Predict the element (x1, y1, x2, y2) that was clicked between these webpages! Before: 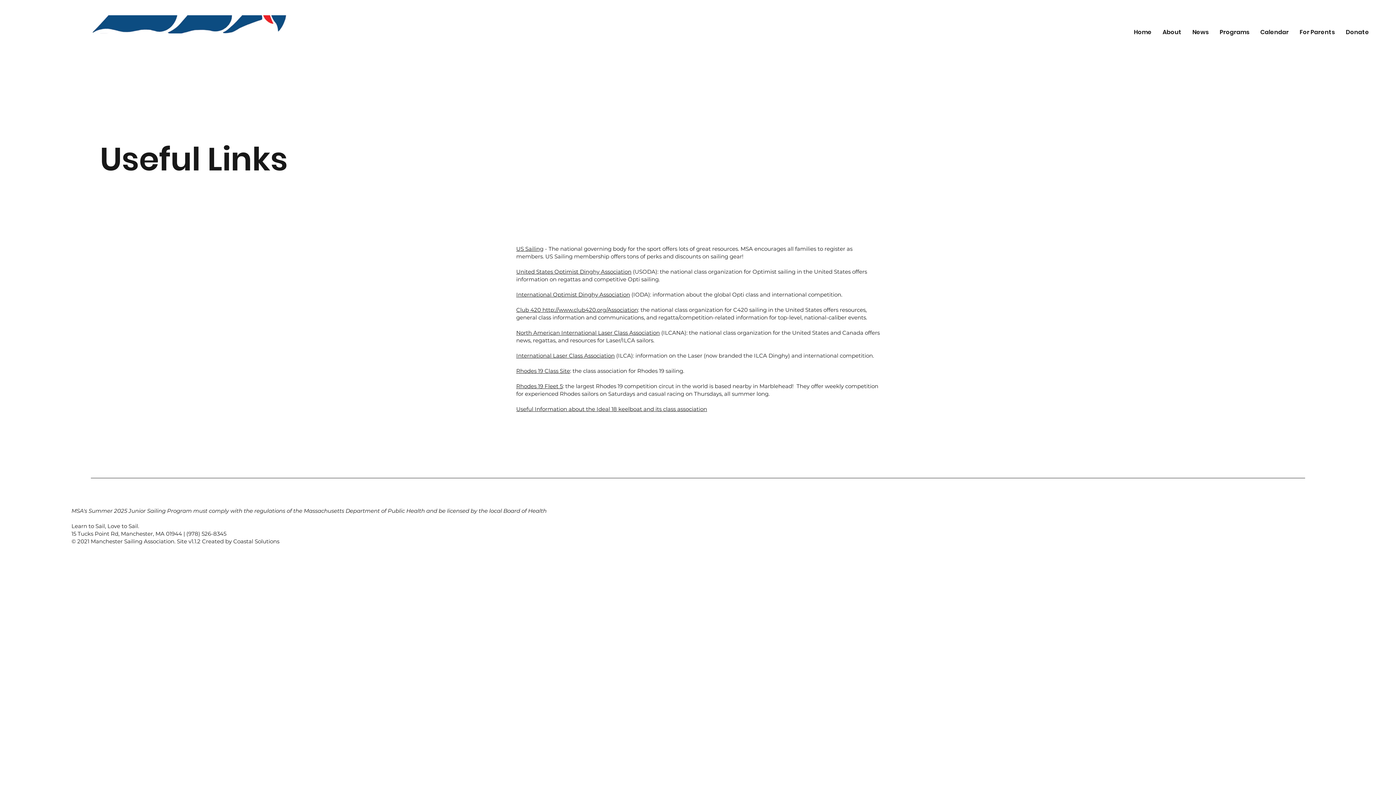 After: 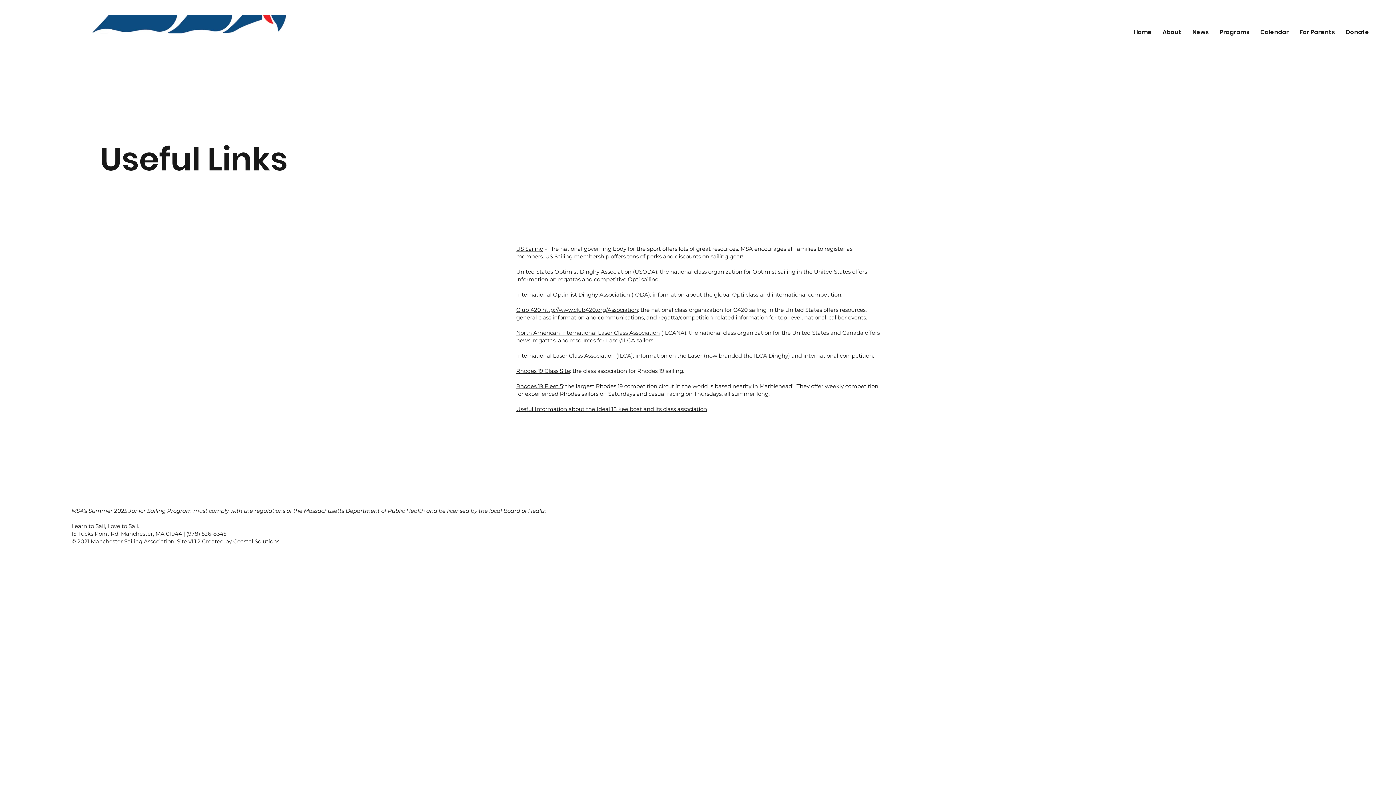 Action: label: North American International Laser Class Association bbox: (516, 329, 660, 336)